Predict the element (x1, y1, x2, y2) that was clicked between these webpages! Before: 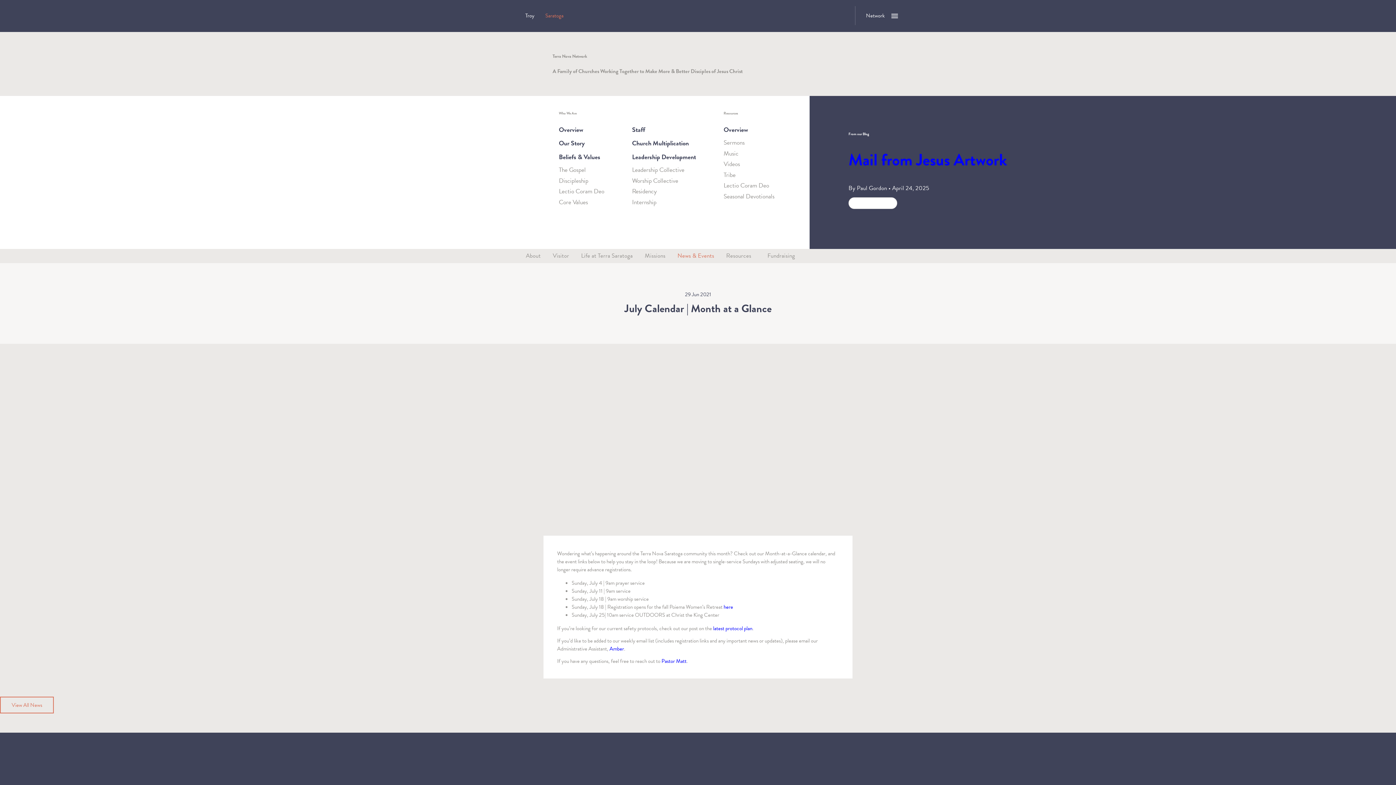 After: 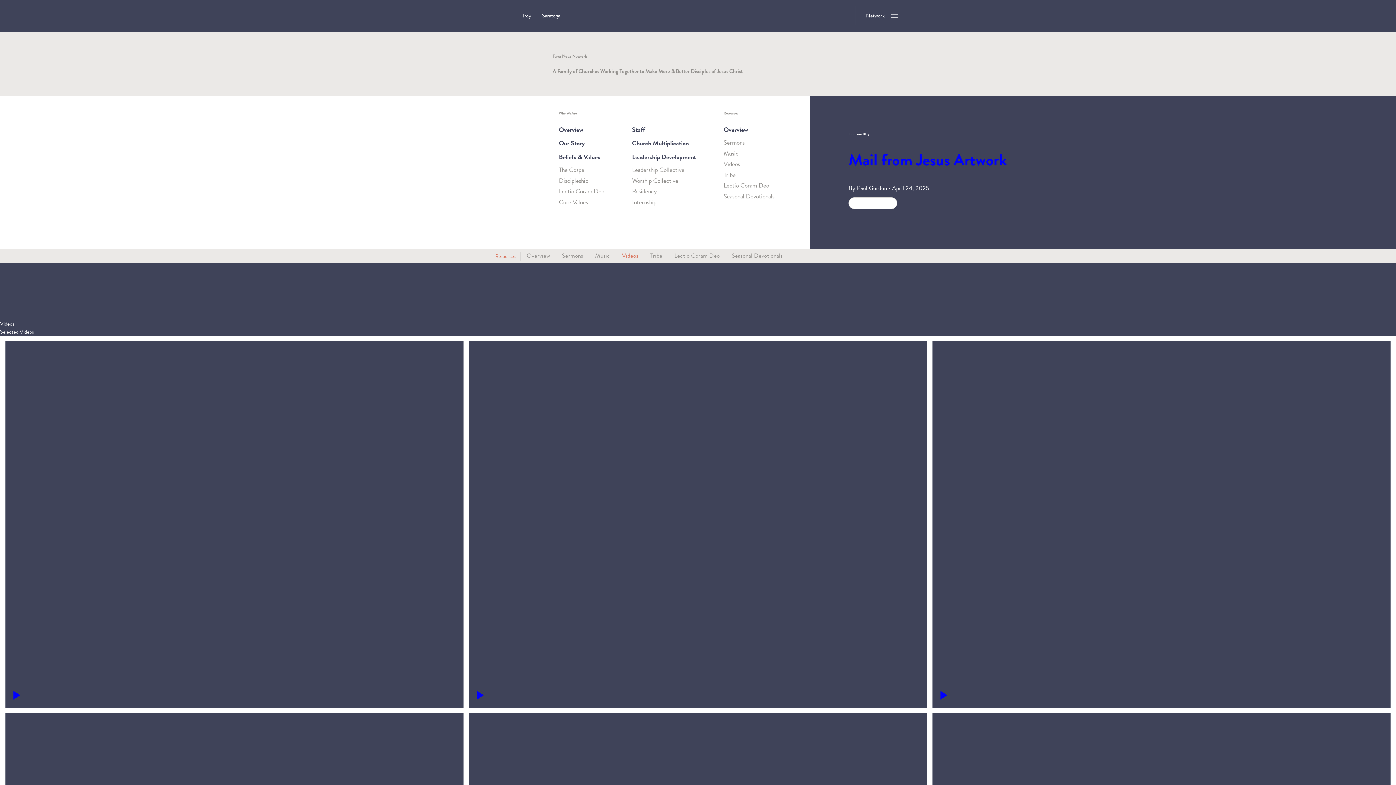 Action: bbox: (723, 159, 806, 168) label: Videos